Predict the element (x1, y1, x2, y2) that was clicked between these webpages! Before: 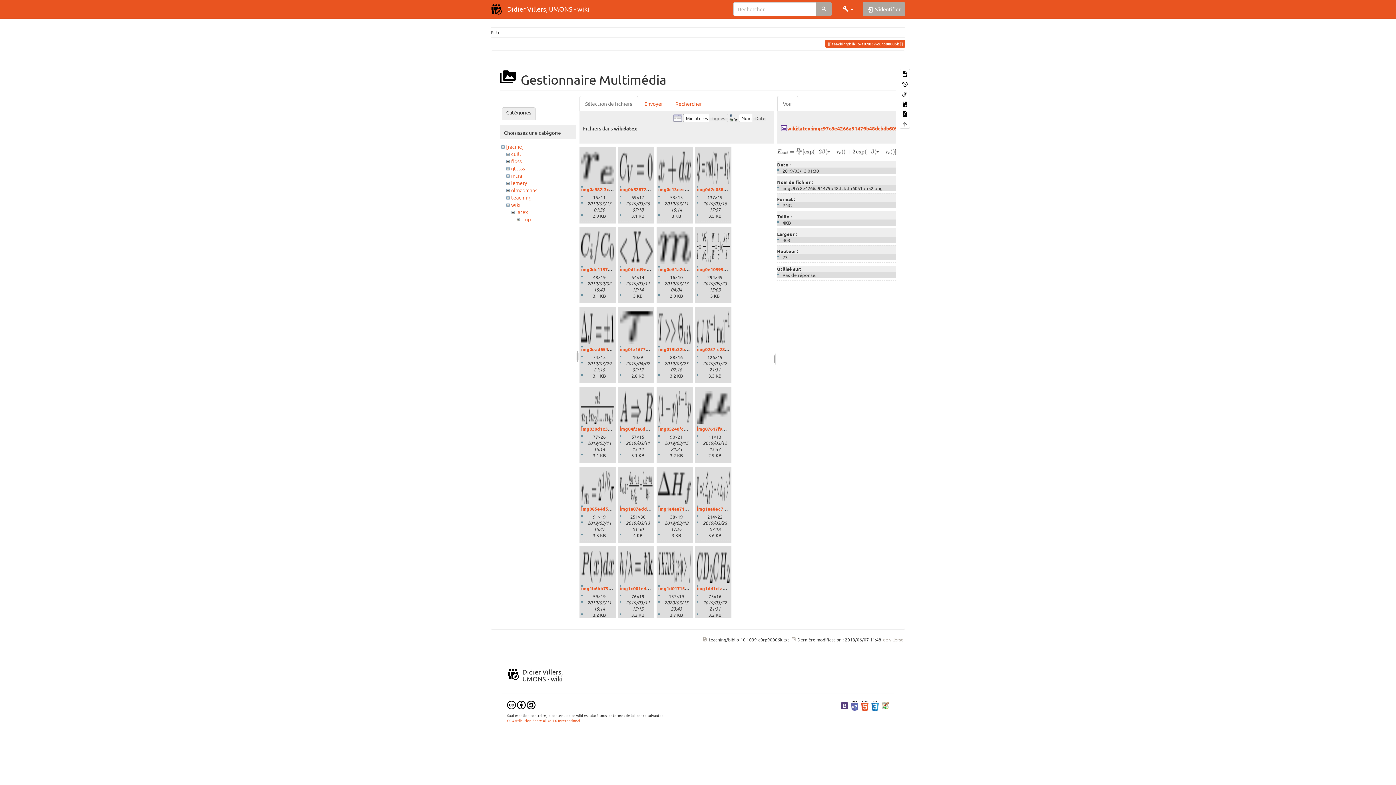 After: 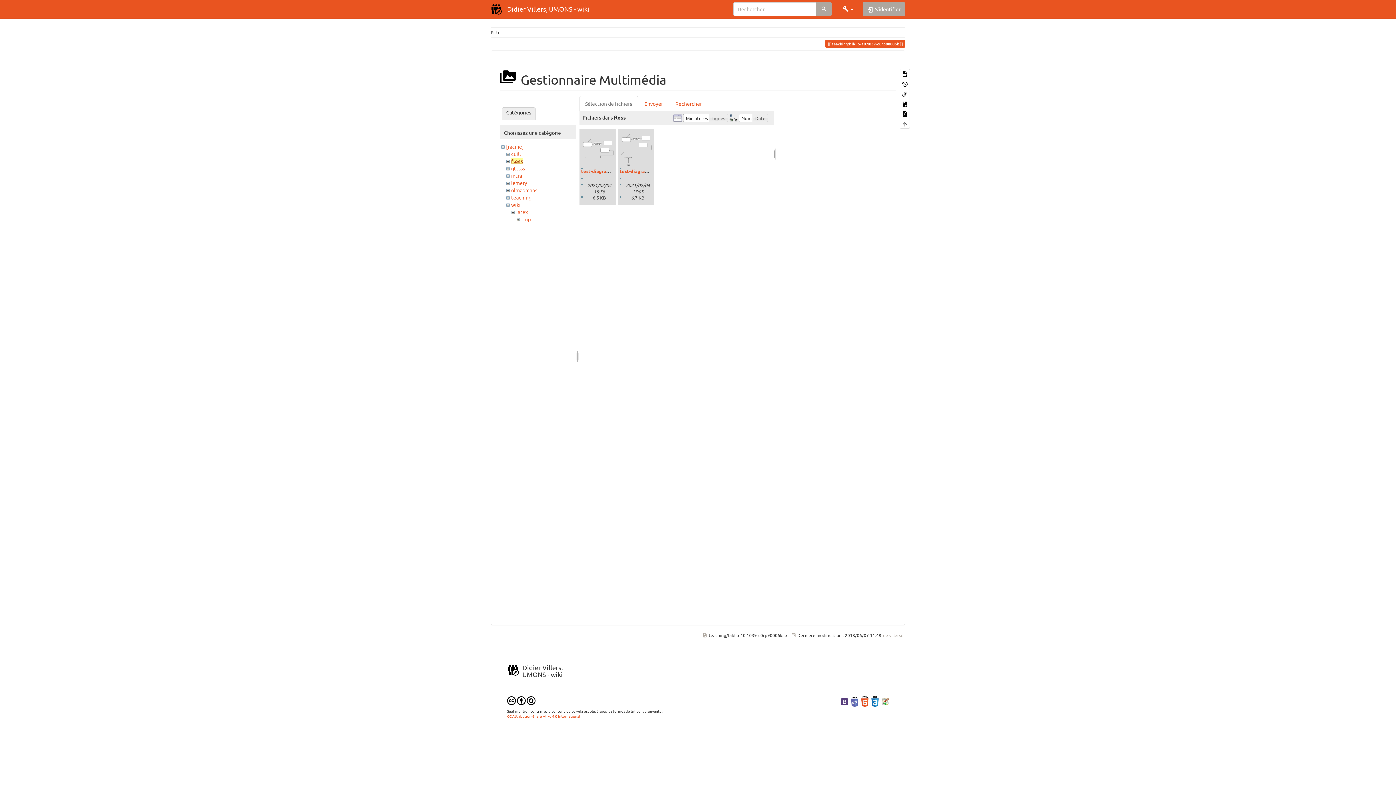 Action: label: floss bbox: (511, 157, 521, 164)